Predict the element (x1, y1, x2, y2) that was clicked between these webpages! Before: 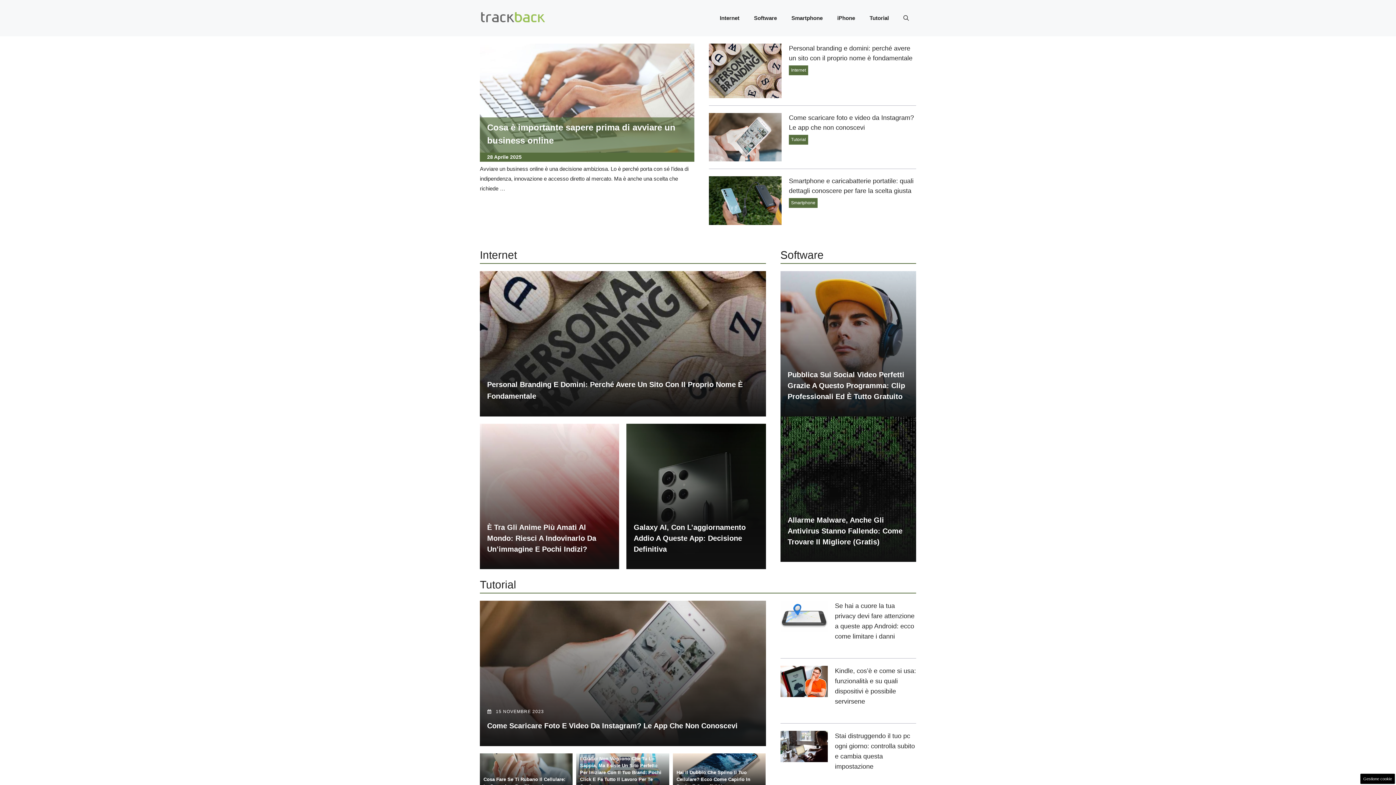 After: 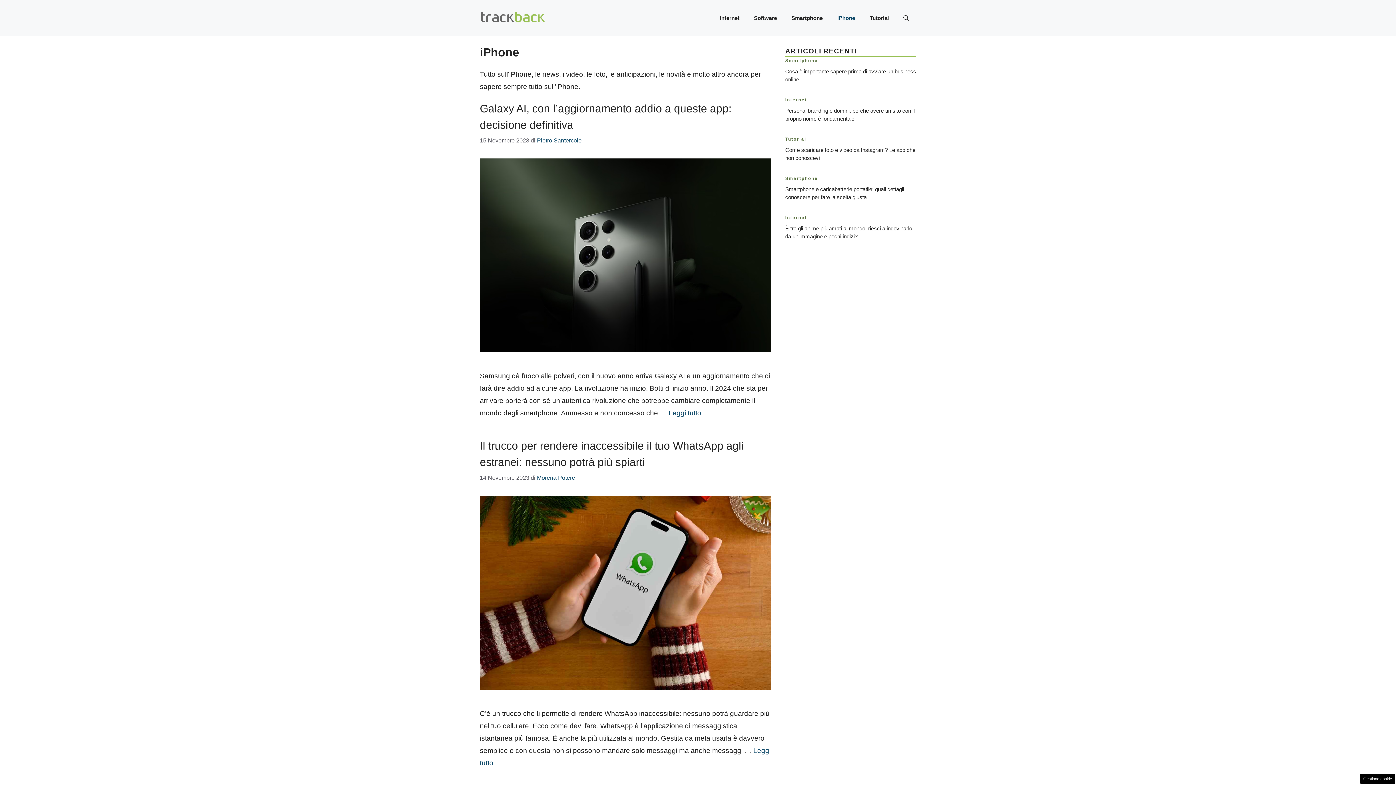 Action: bbox: (830, 7, 862, 29) label: iPhone